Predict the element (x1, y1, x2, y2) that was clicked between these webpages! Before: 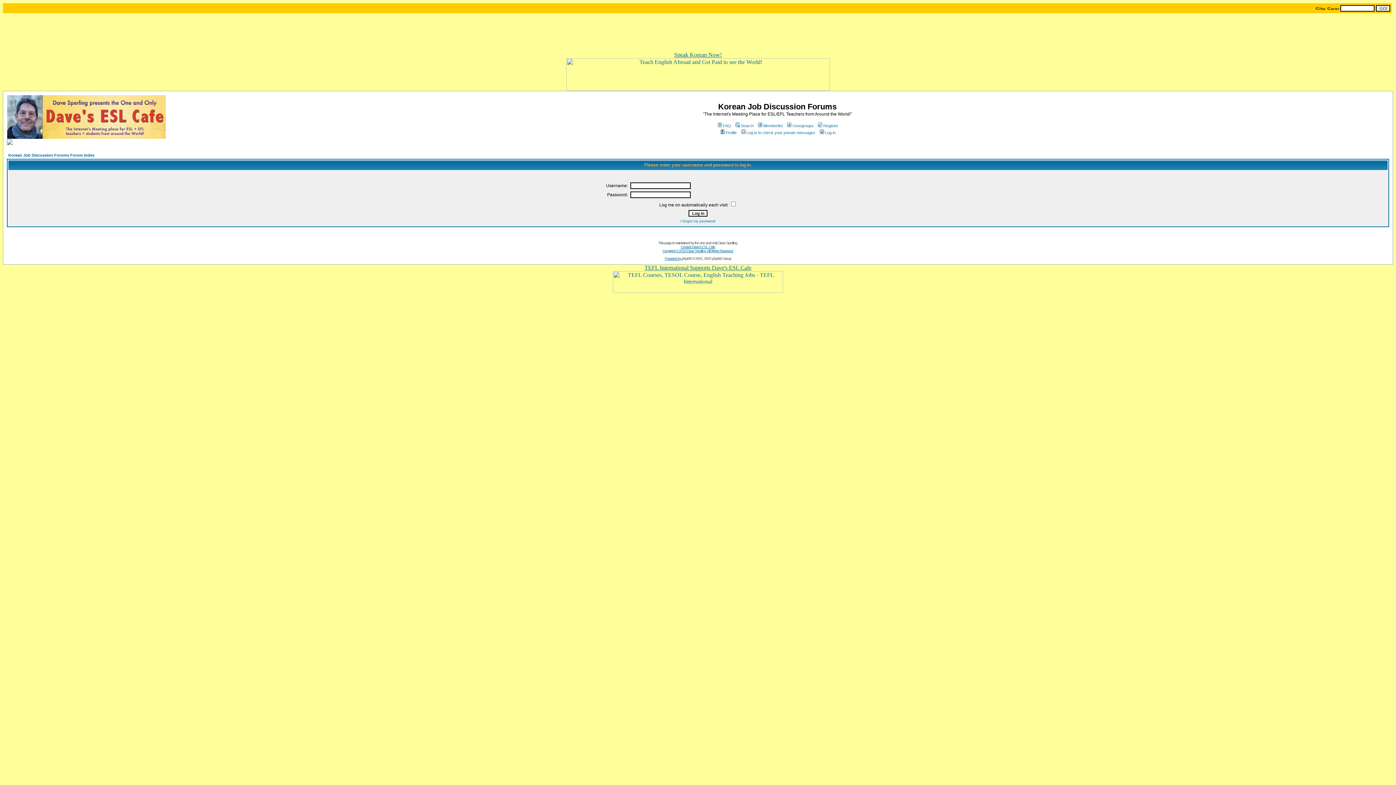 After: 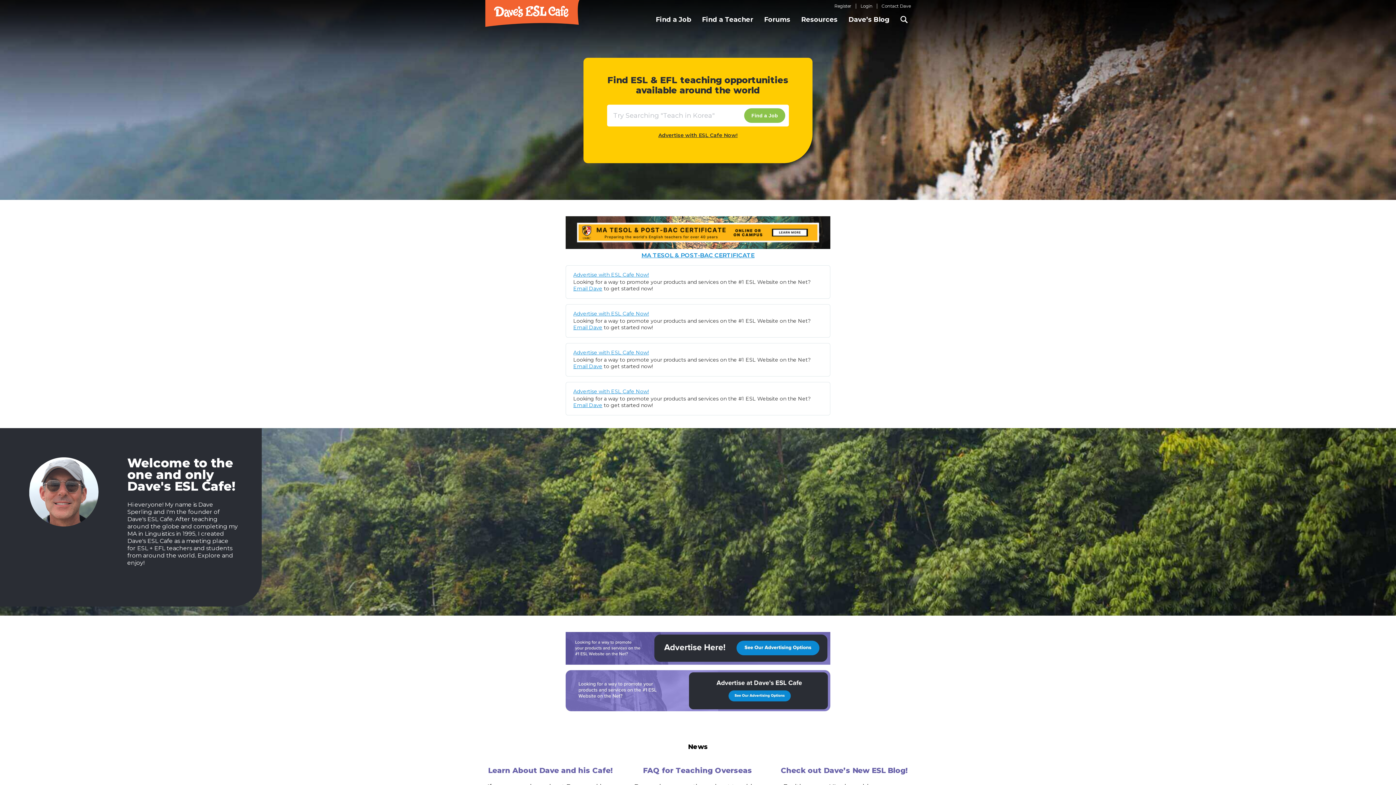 Action: bbox: (50, 5, 66, 11)